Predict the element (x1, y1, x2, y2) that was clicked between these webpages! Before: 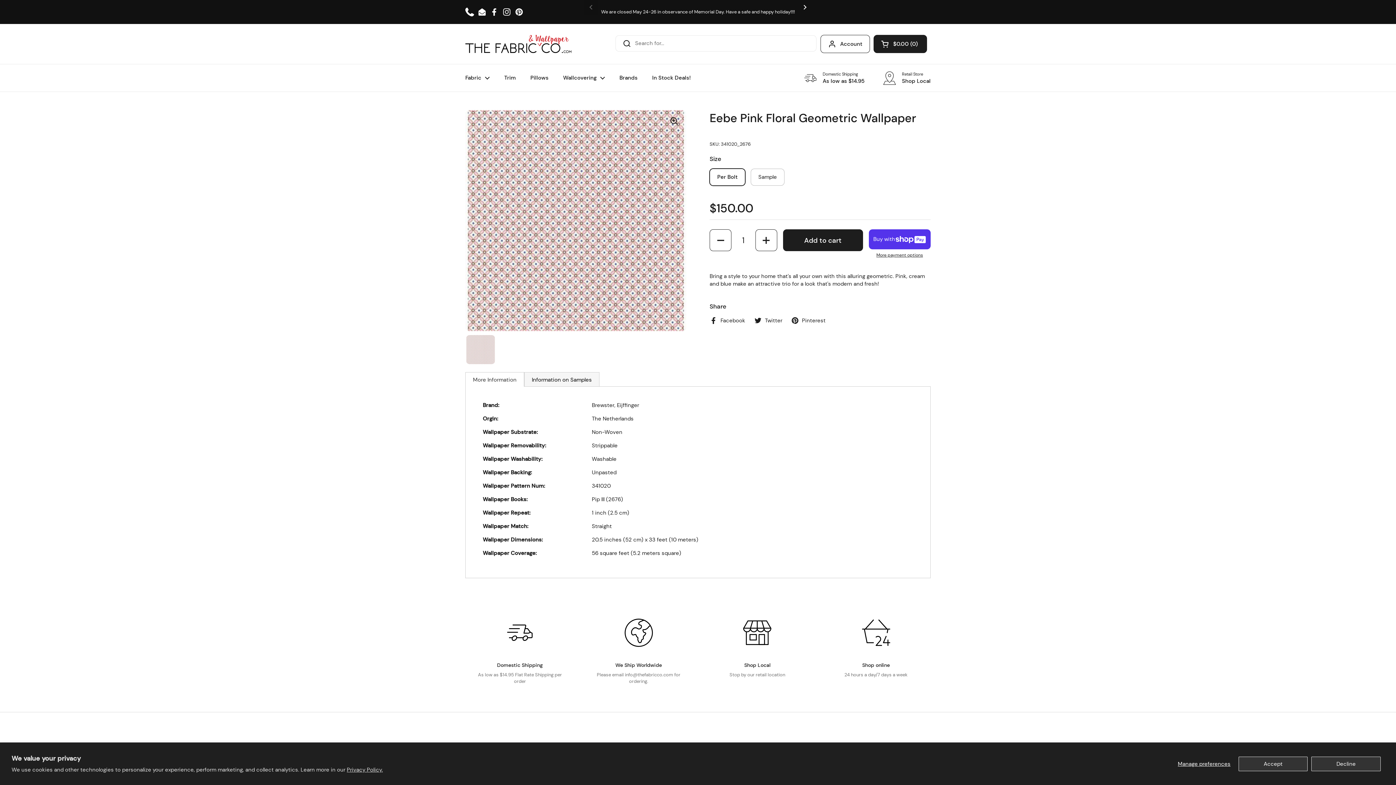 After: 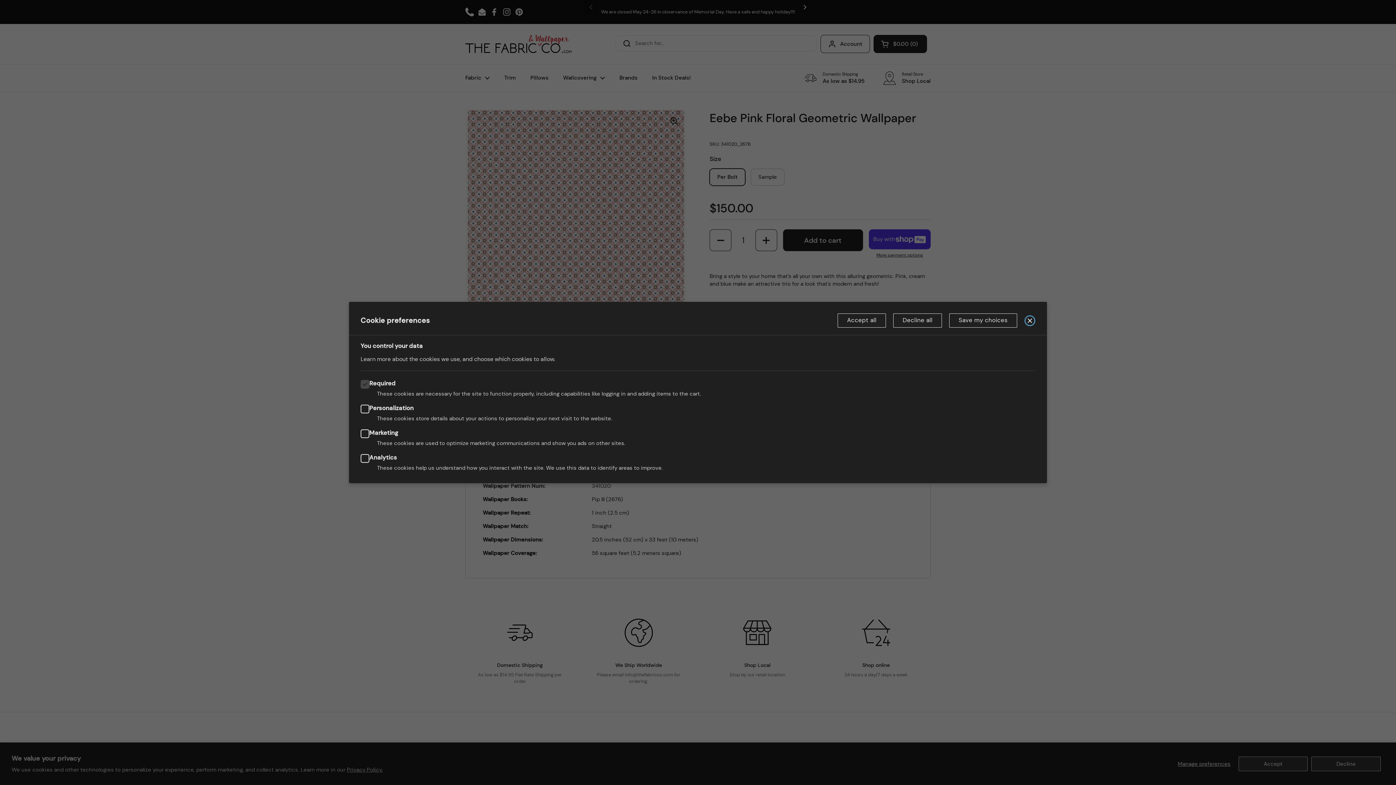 Action: label: Manage preferences bbox: (1173, 756, 1235, 771)